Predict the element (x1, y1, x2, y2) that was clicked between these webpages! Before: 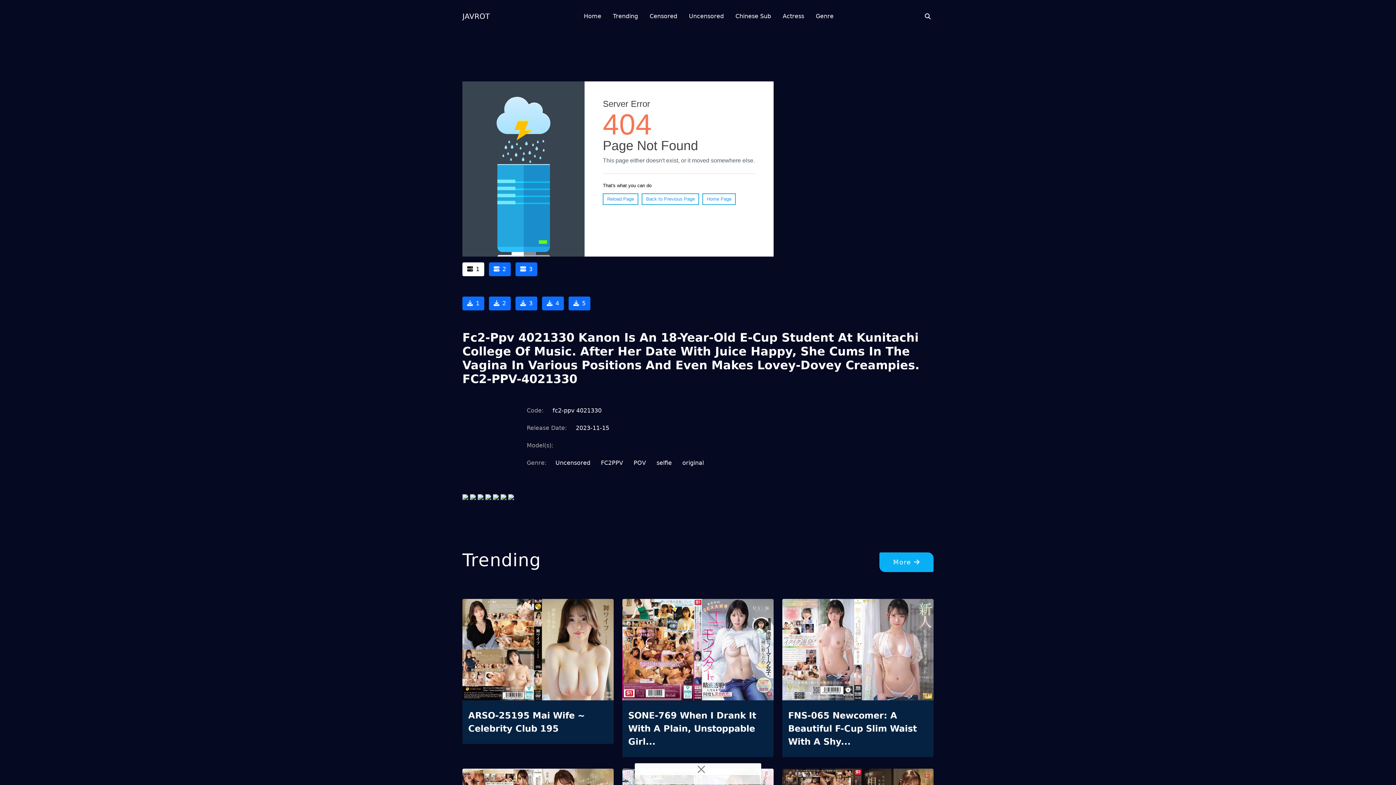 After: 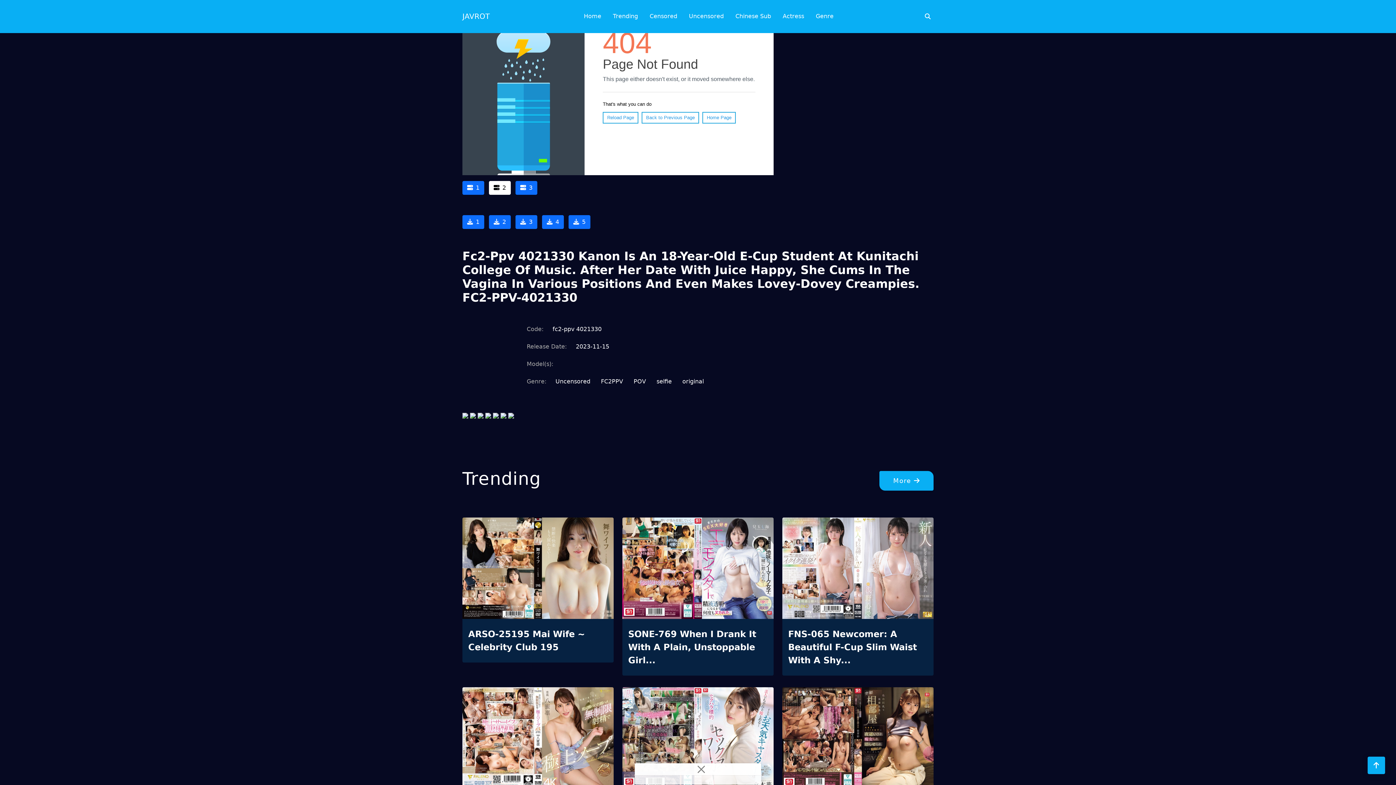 Action: bbox: (489, 262, 510, 276) label: 2